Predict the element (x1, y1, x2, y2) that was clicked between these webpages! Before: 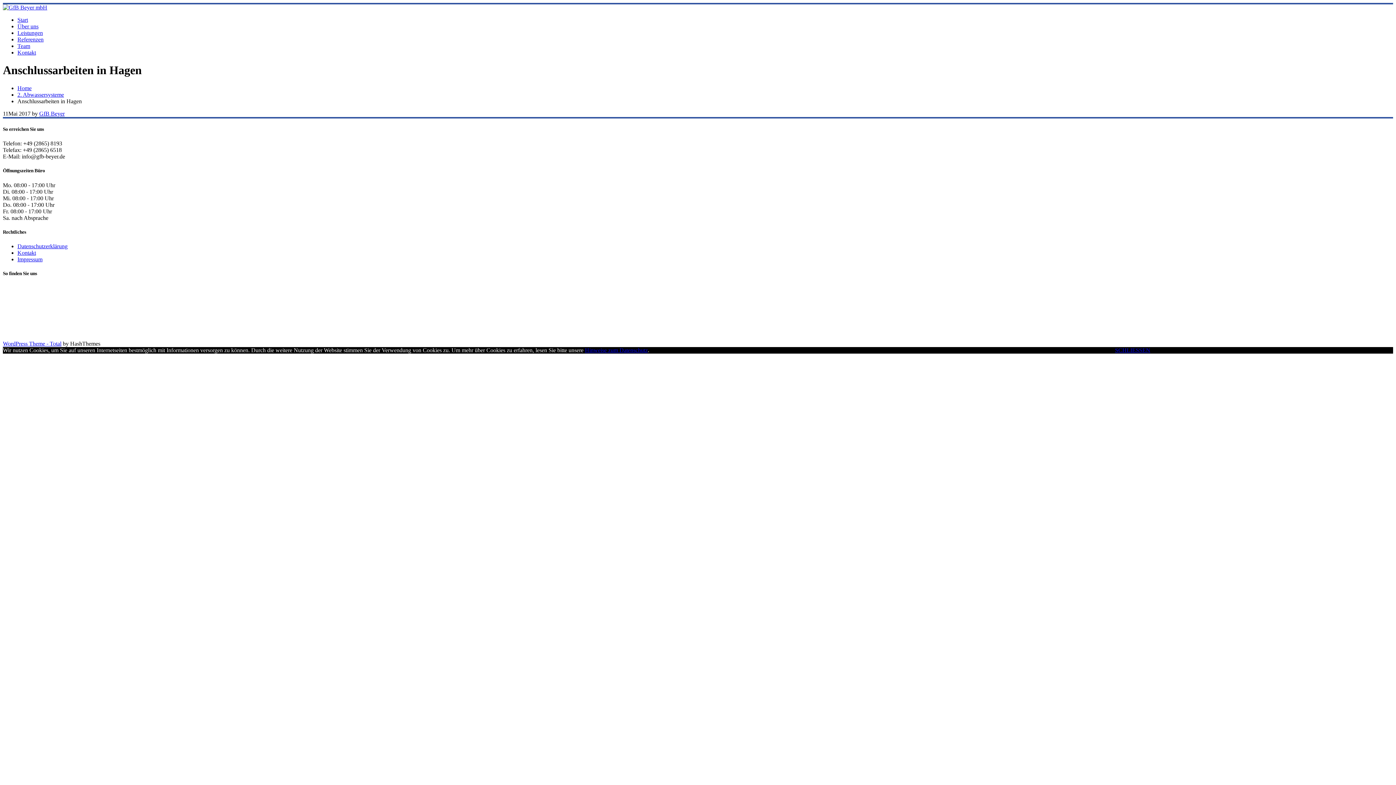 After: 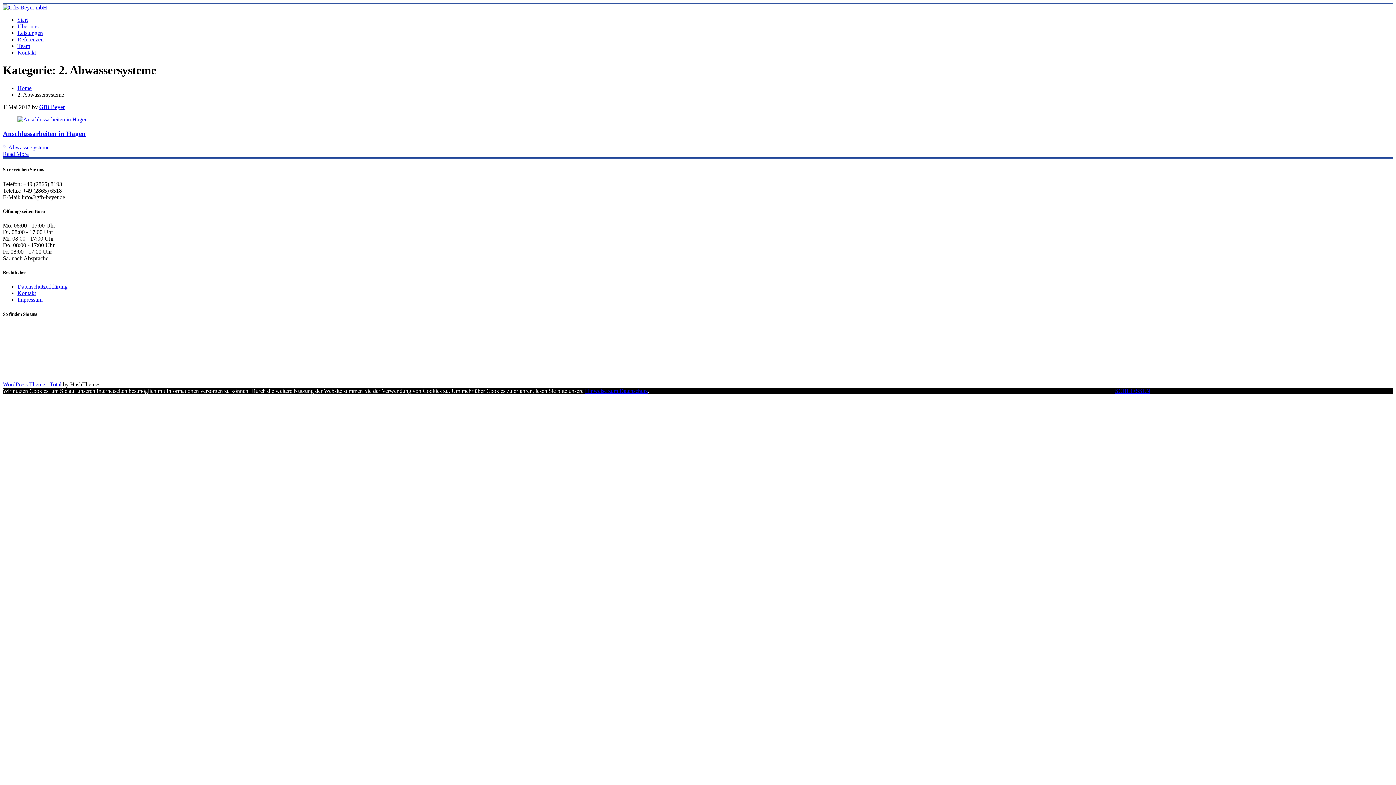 Action: bbox: (17, 91, 64, 97) label: 2. Abwassersysteme